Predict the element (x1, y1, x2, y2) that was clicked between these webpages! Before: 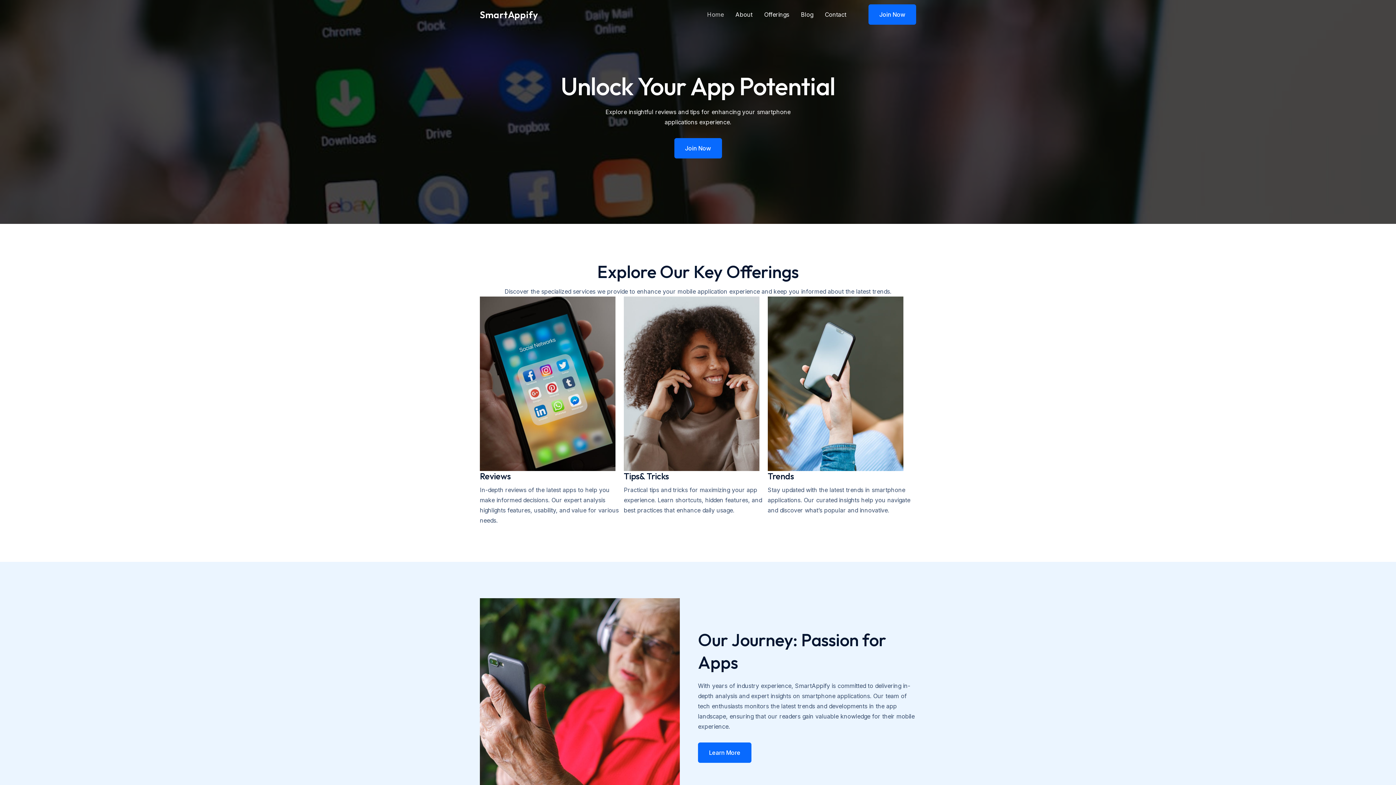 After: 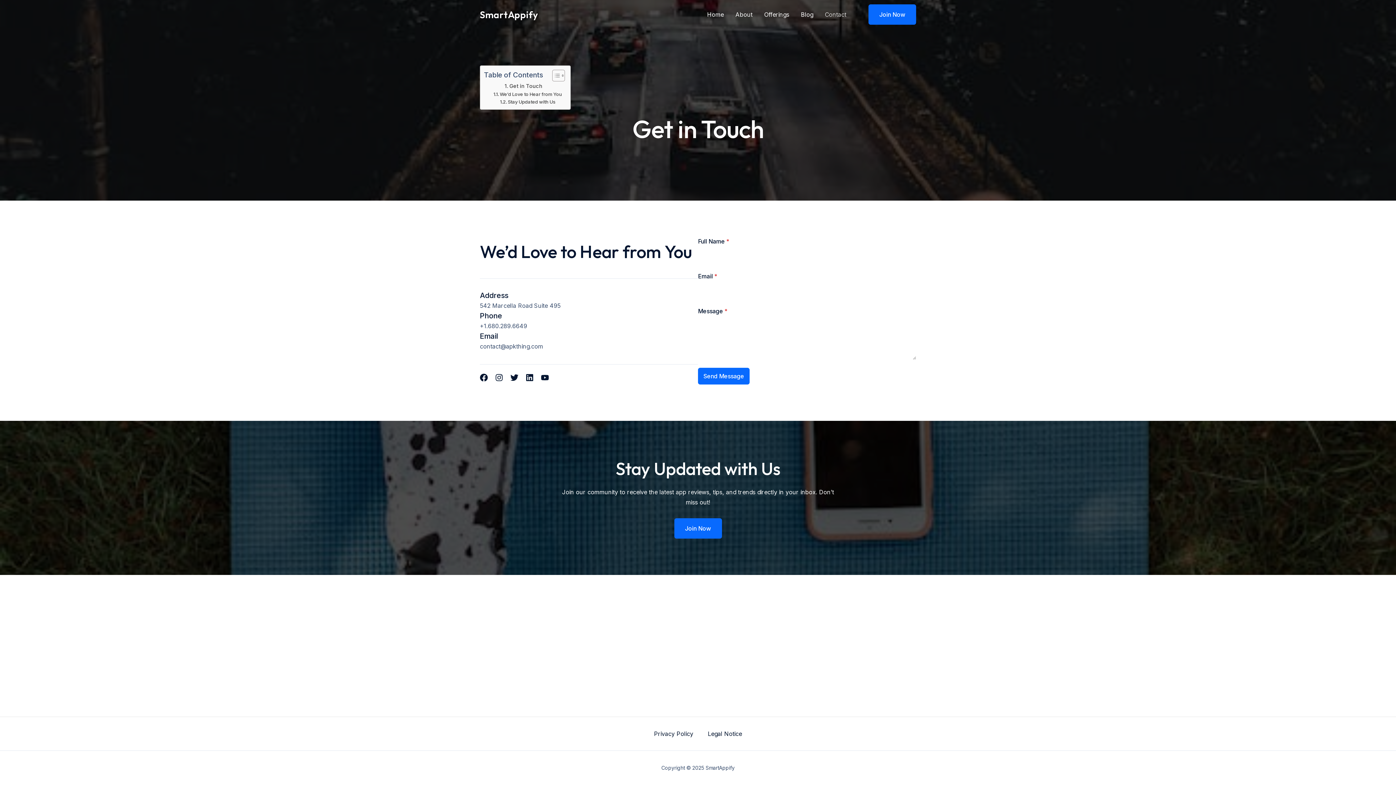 Action: label: Join Now bbox: (859, 4, 916, 24)